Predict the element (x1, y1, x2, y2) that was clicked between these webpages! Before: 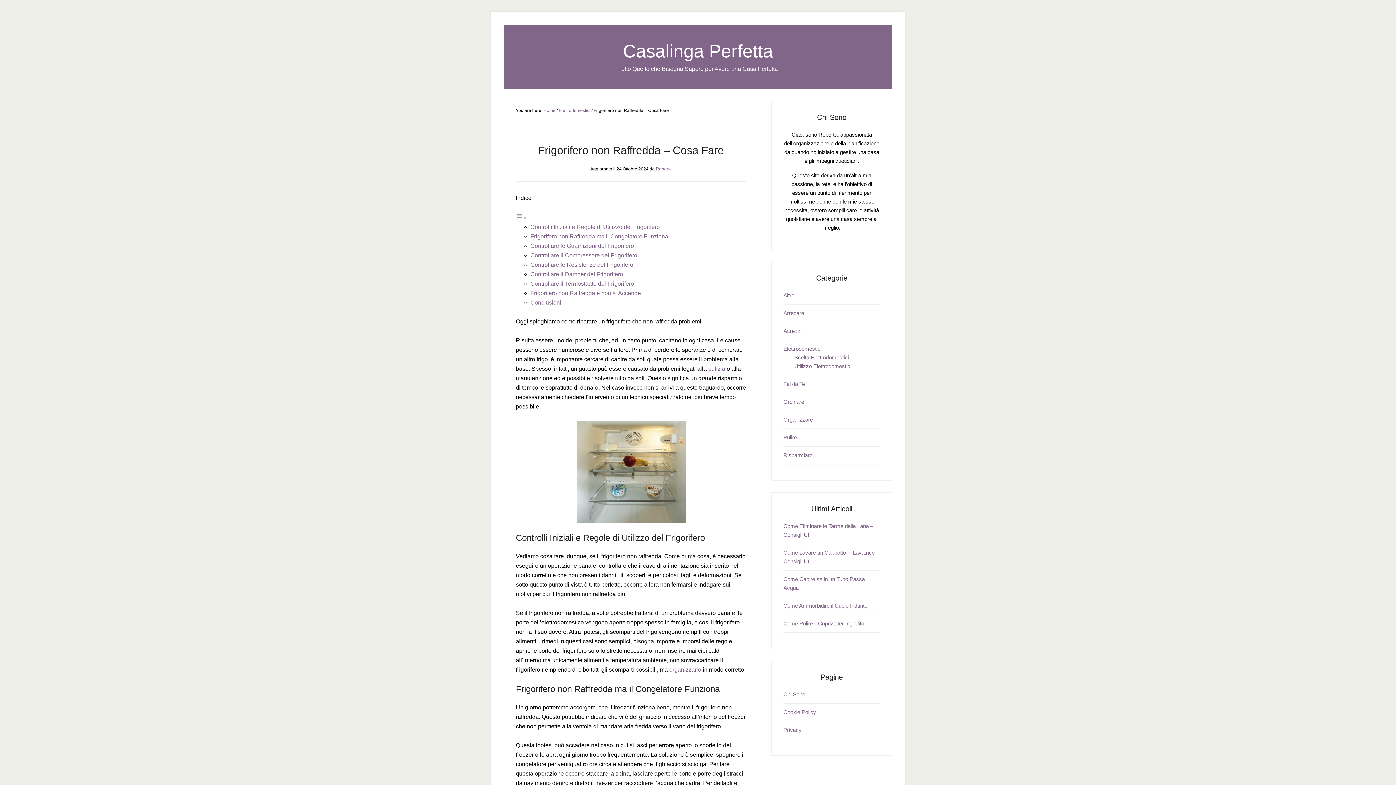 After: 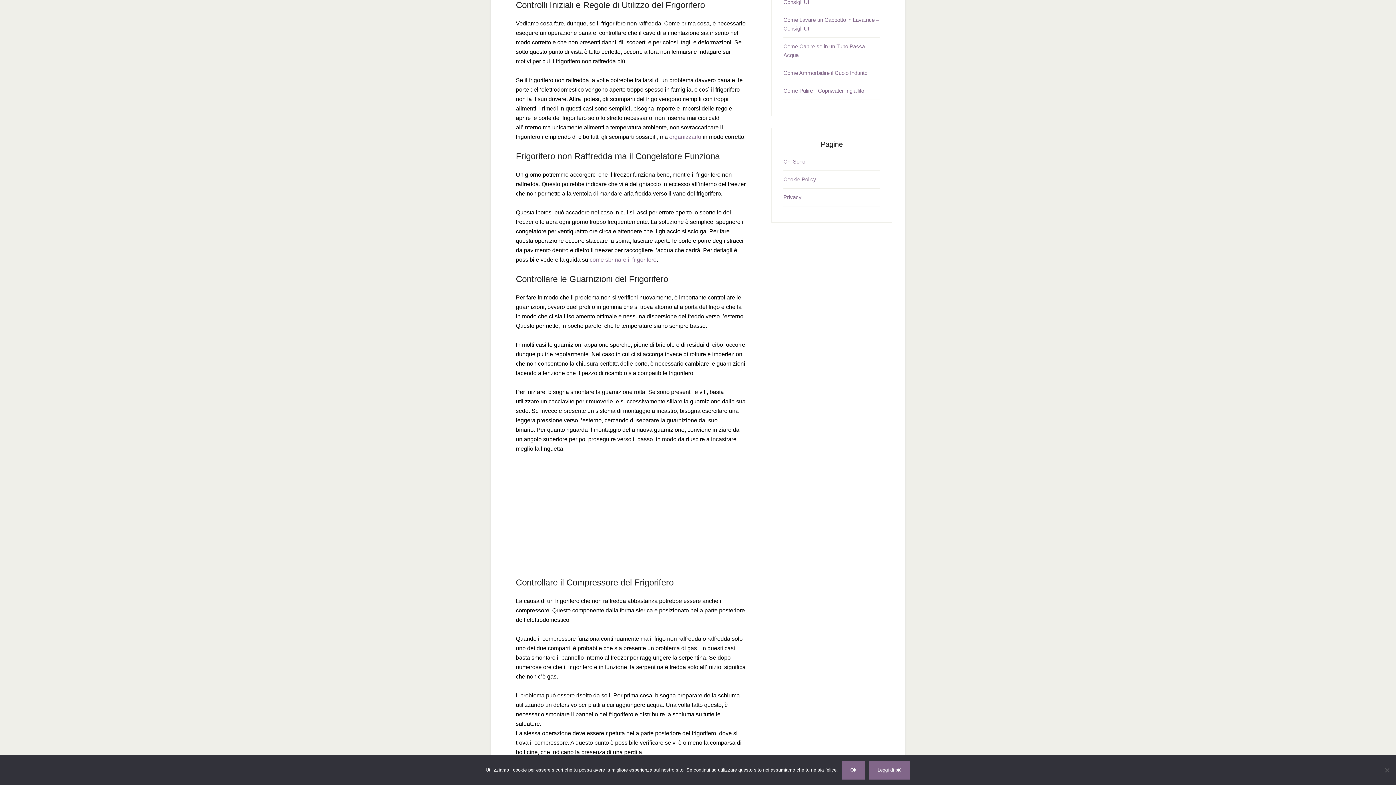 Action: bbox: (530, 224, 660, 230) label: Controlli Iniziali e Regole di Utilizzo del Frigorifero